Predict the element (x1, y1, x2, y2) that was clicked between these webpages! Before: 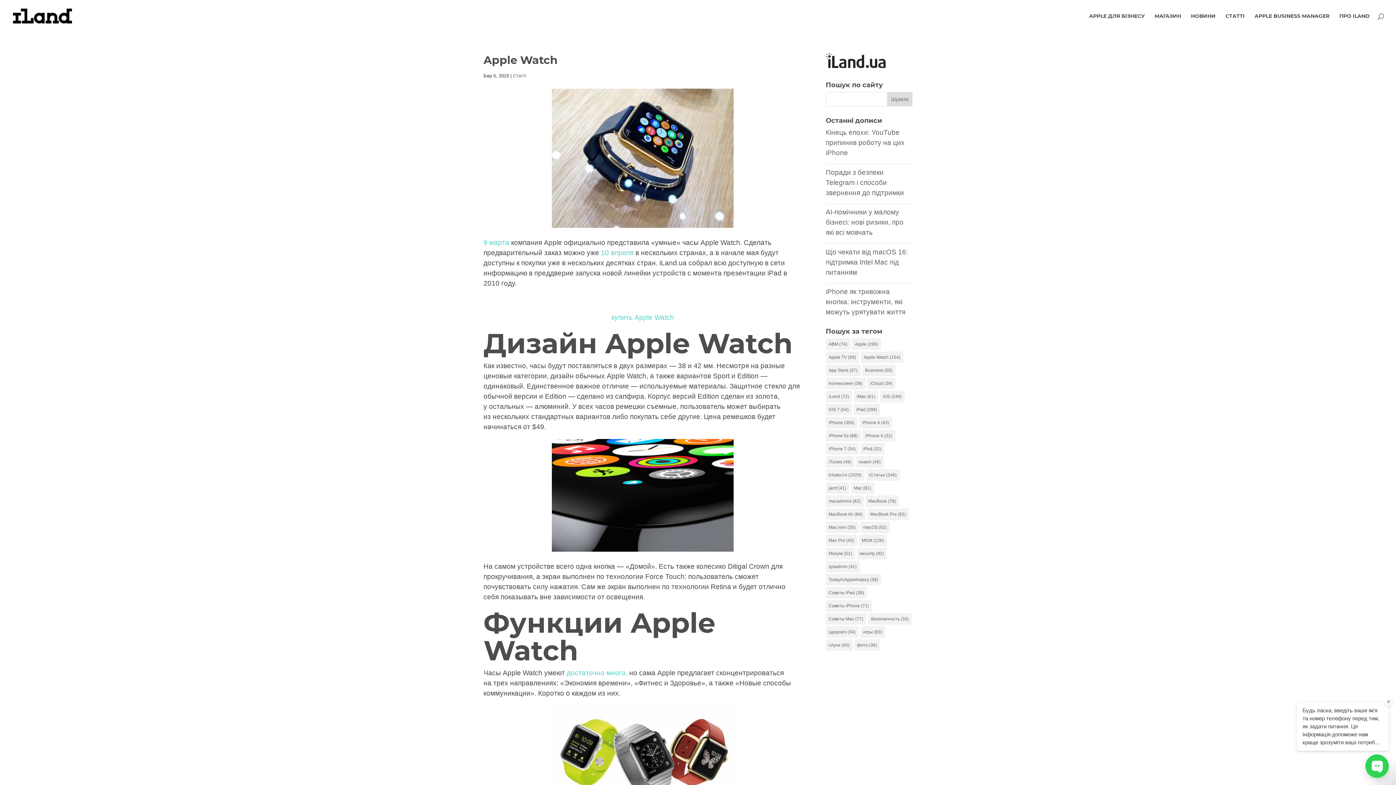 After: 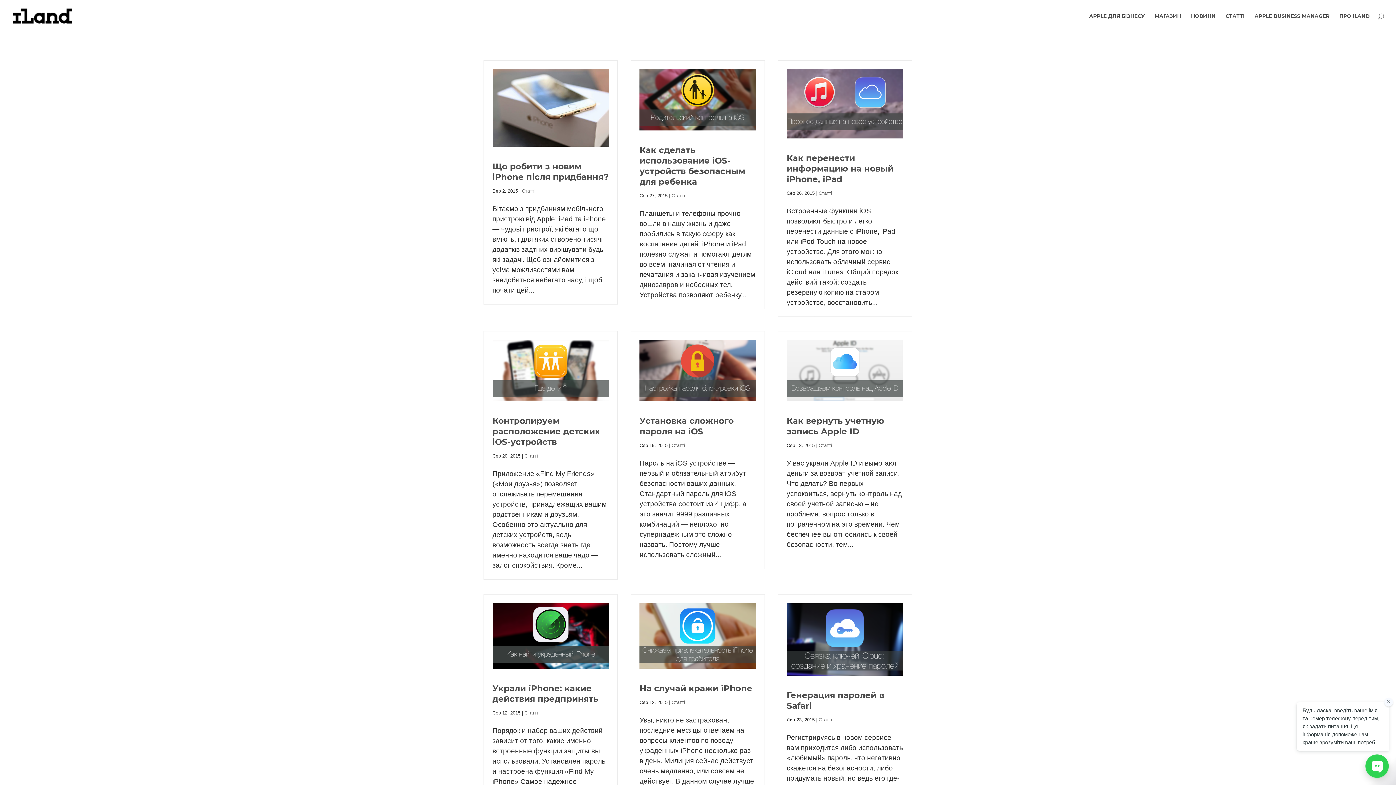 Action: bbox: (826, 587, 867, 598) label: Советы iPad (39 елементів)